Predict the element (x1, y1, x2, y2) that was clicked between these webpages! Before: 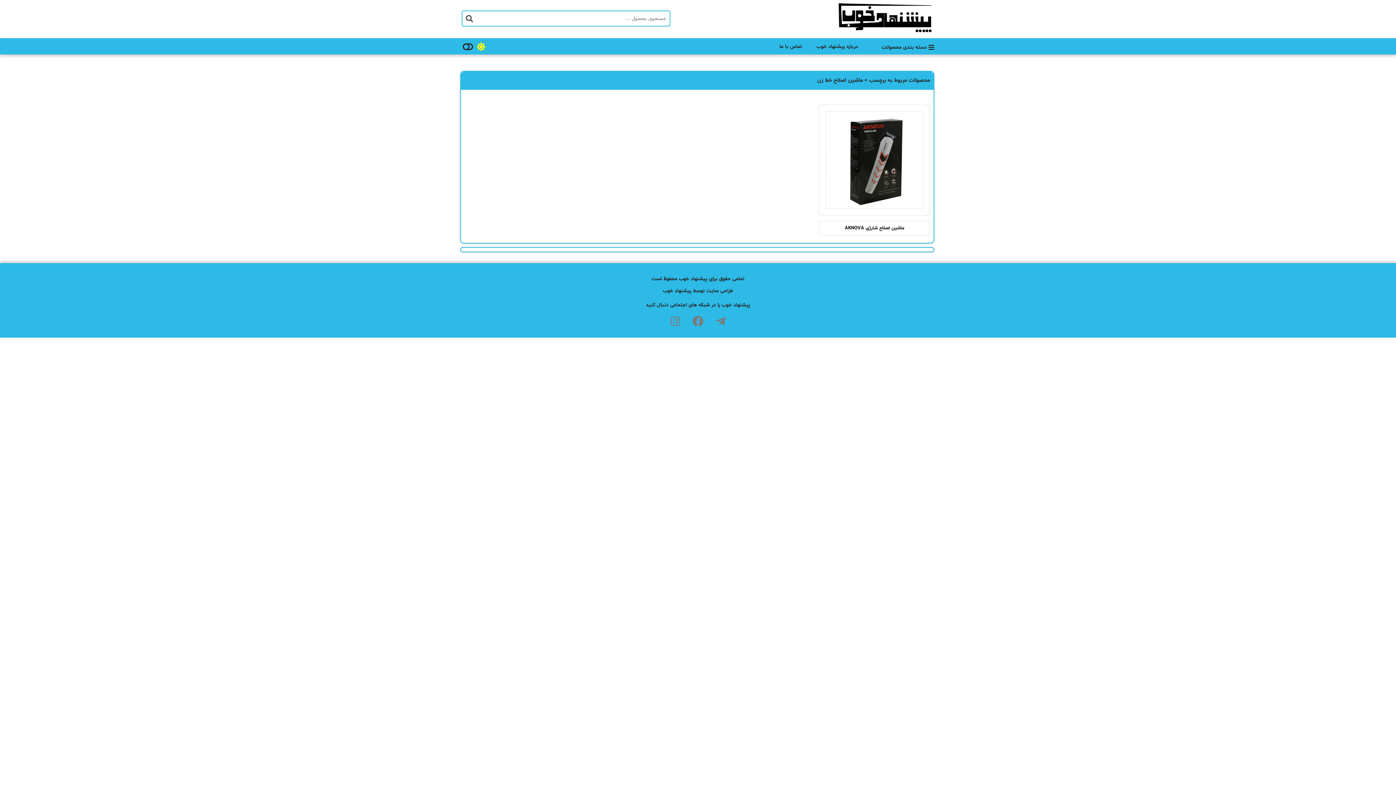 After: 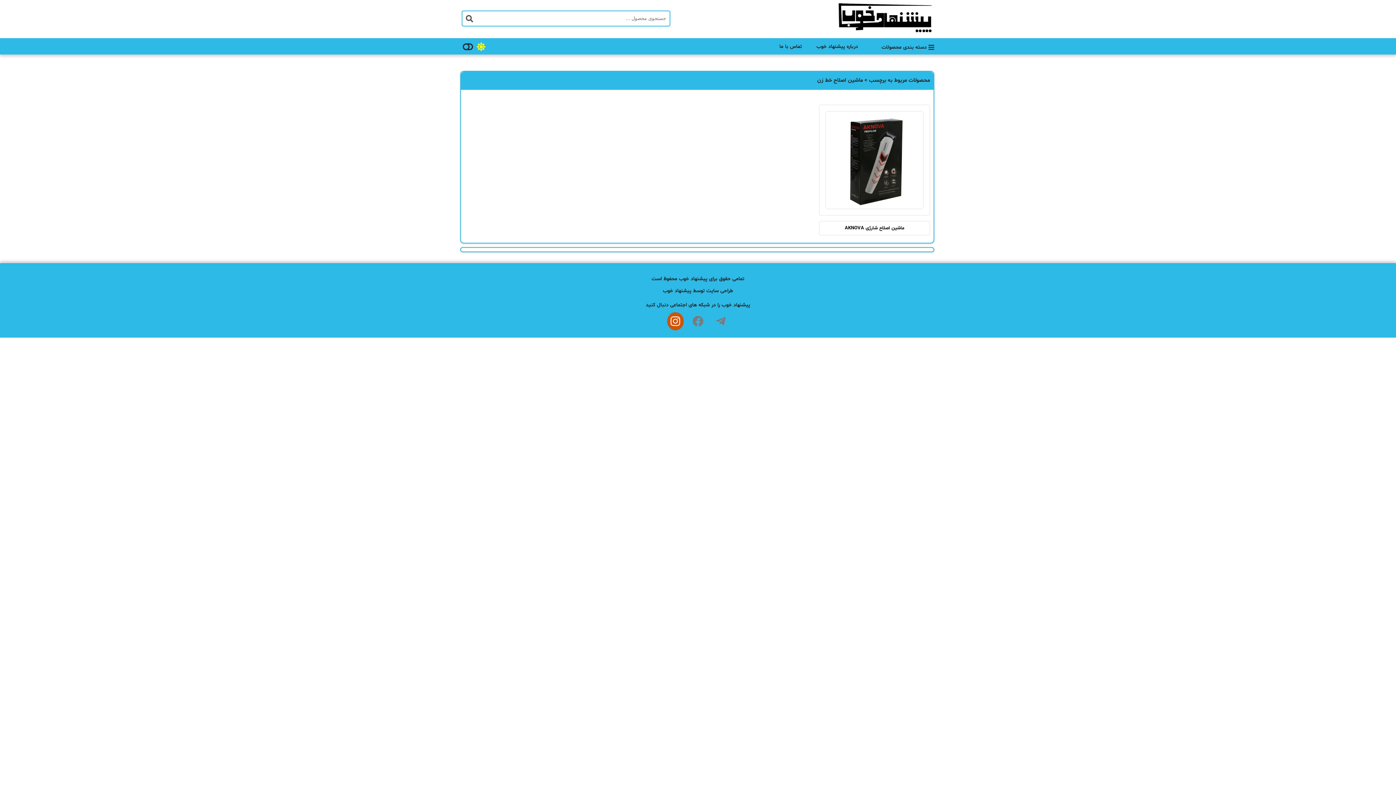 Action: bbox: (667, 312, 683, 330)